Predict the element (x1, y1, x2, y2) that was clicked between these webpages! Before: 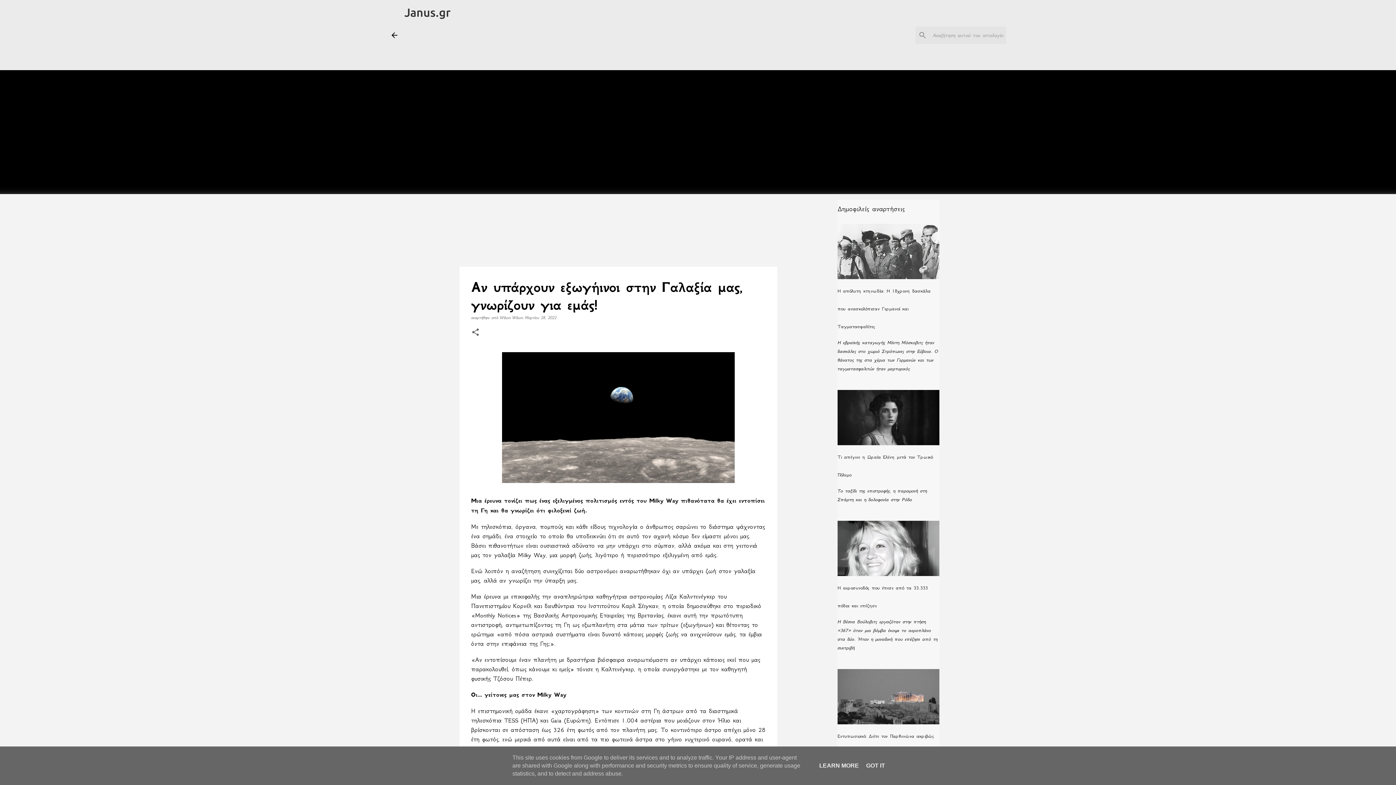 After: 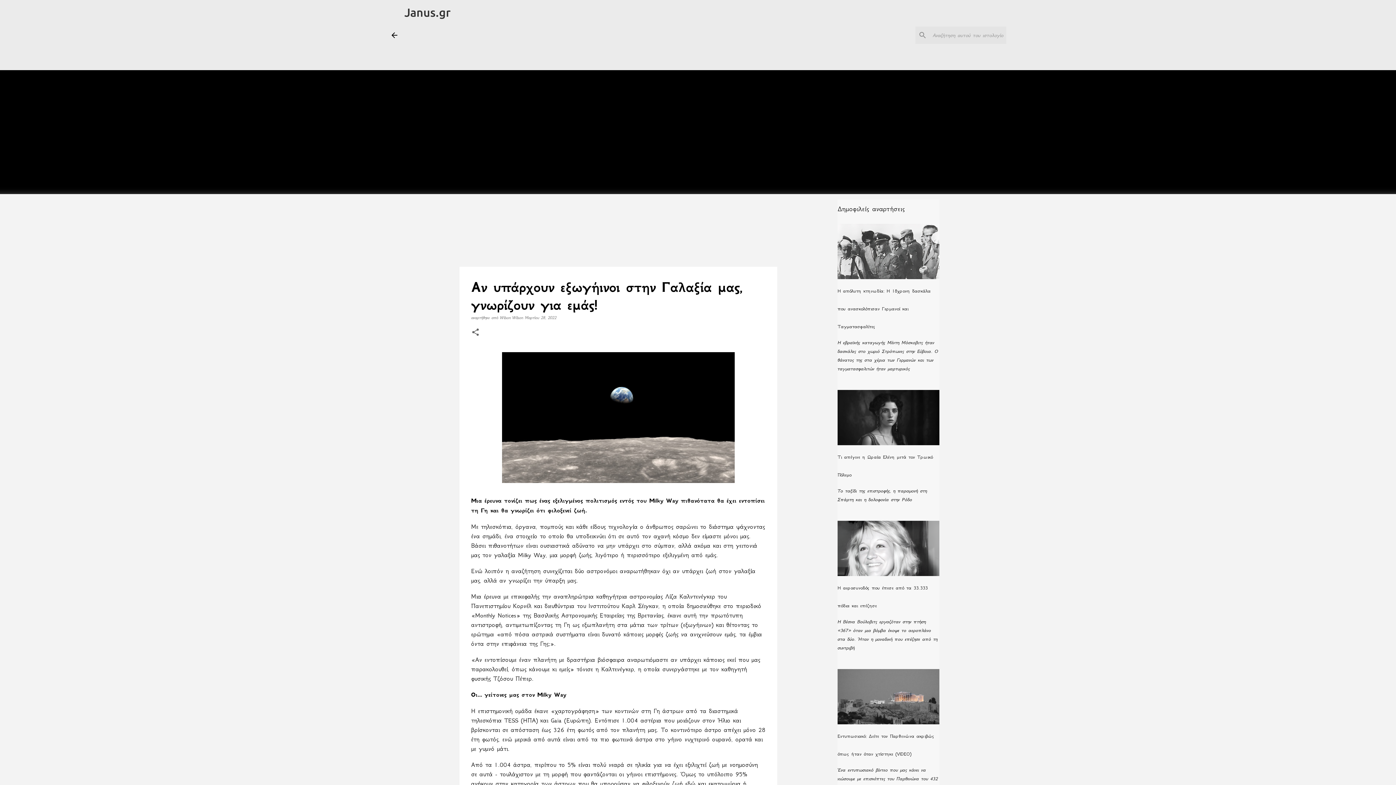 Action: bbox: (864, 762, 887, 769) label: GOT IT